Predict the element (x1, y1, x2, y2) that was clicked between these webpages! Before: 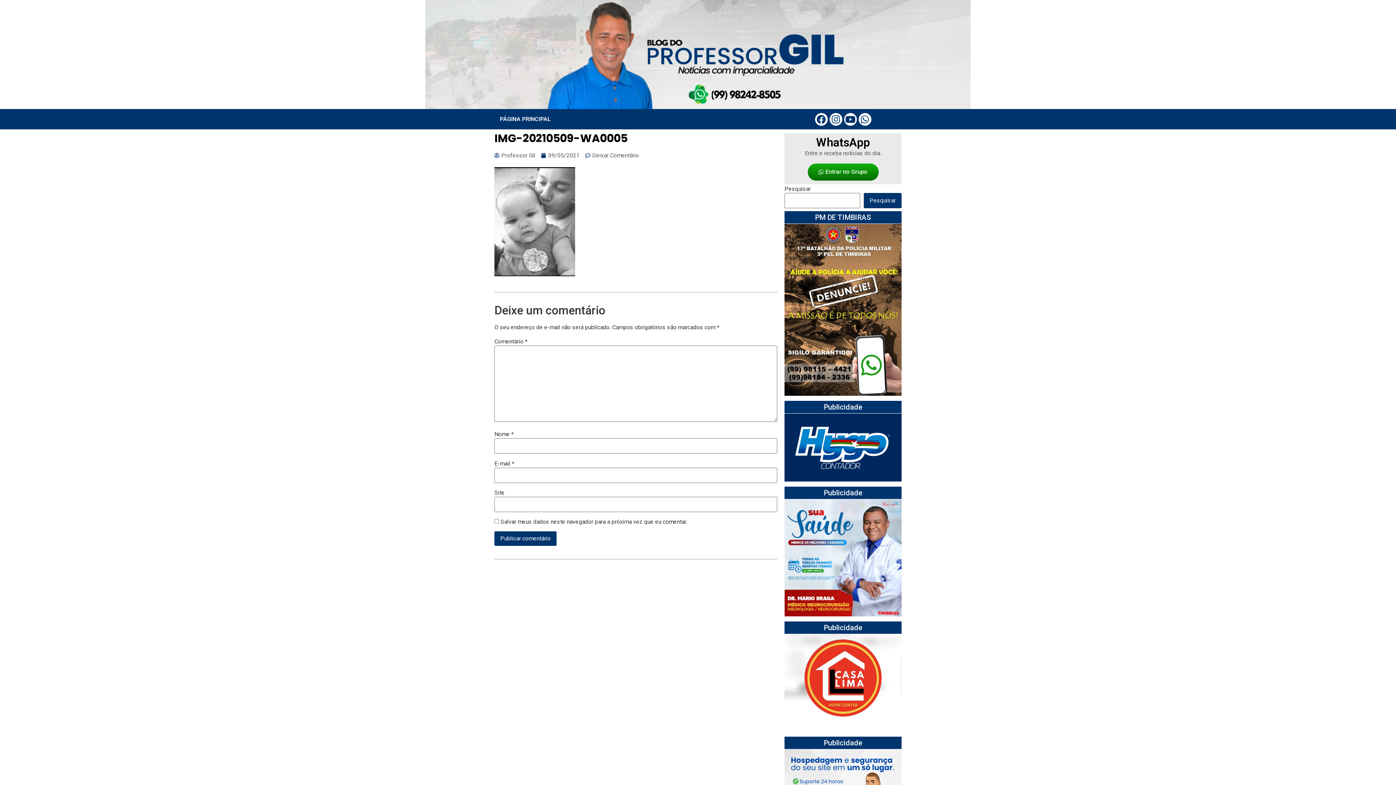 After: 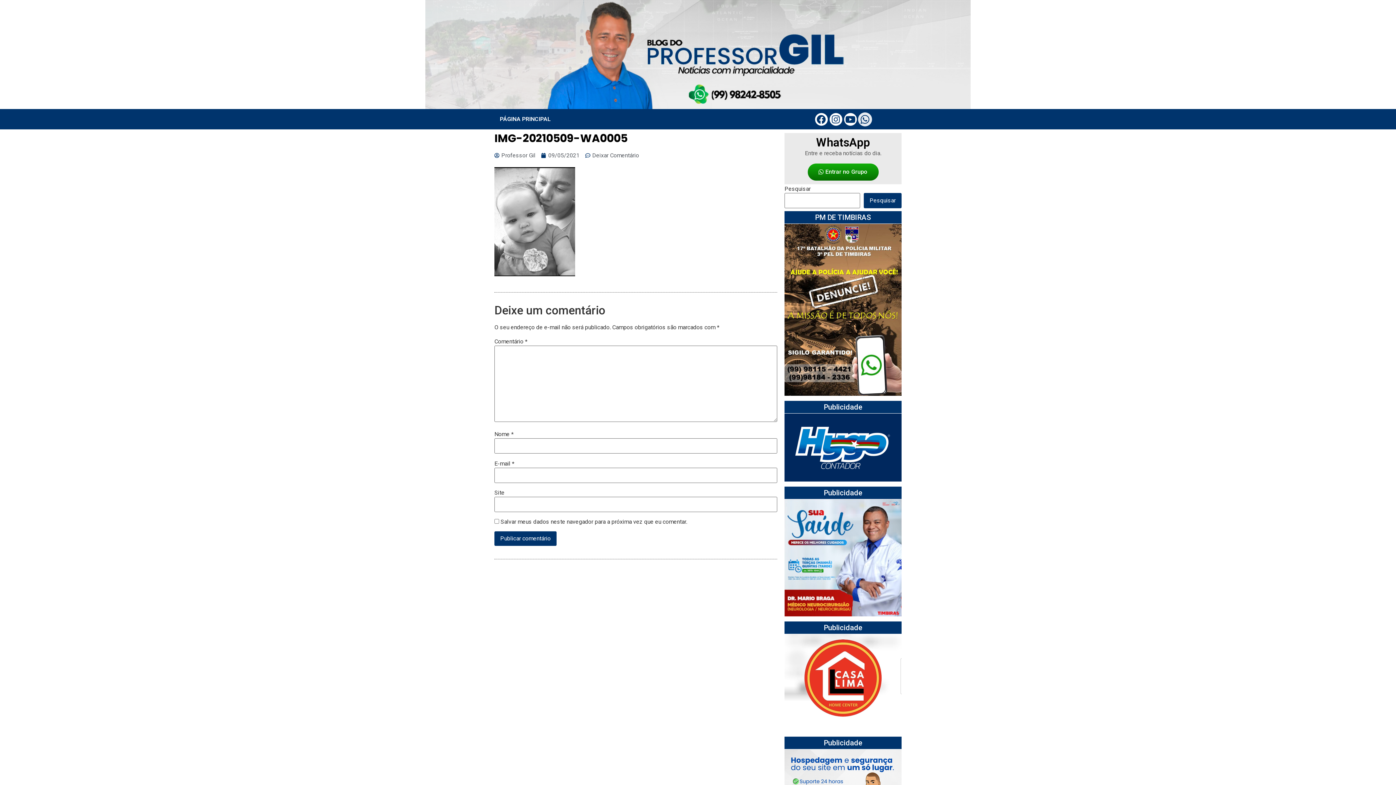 Action: bbox: (858, 112, 871, 125) label: Whatsapp